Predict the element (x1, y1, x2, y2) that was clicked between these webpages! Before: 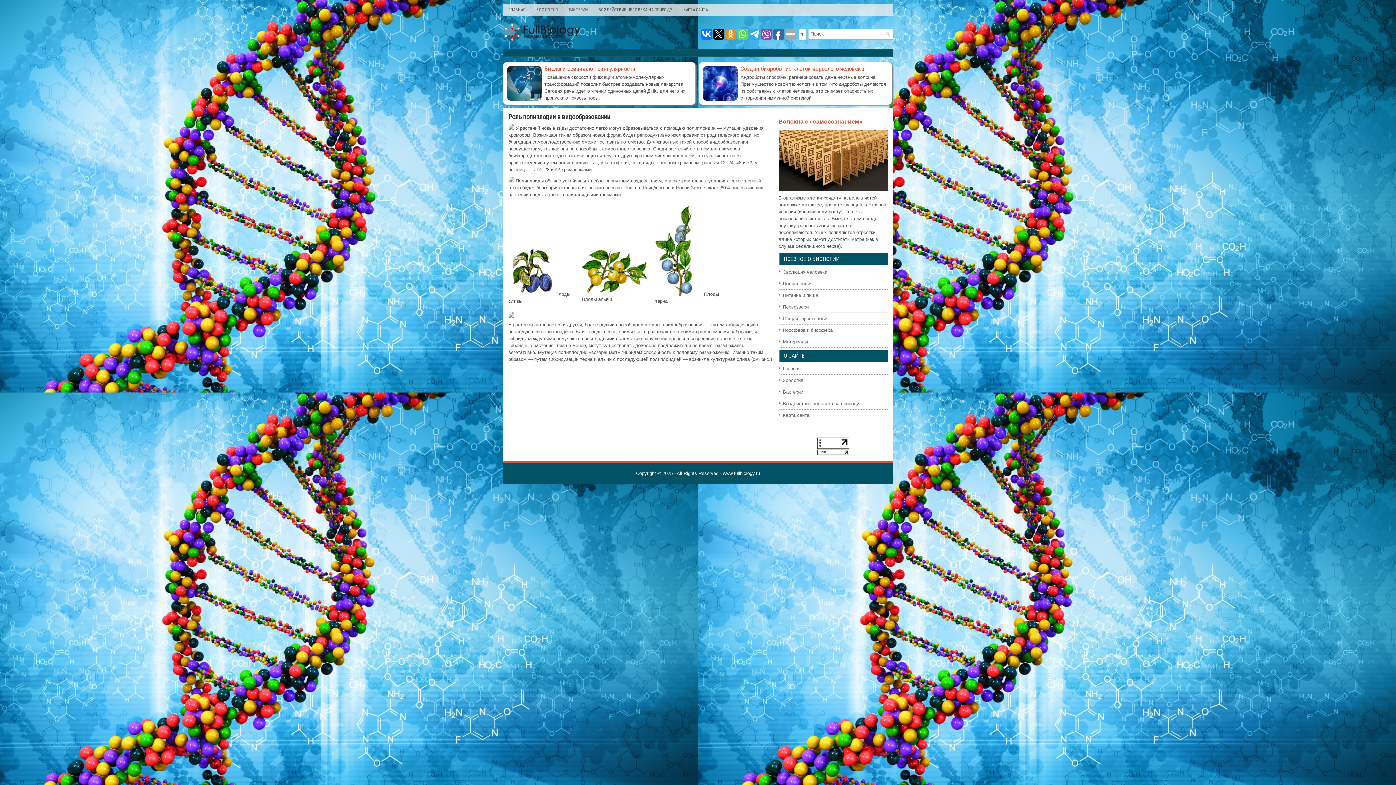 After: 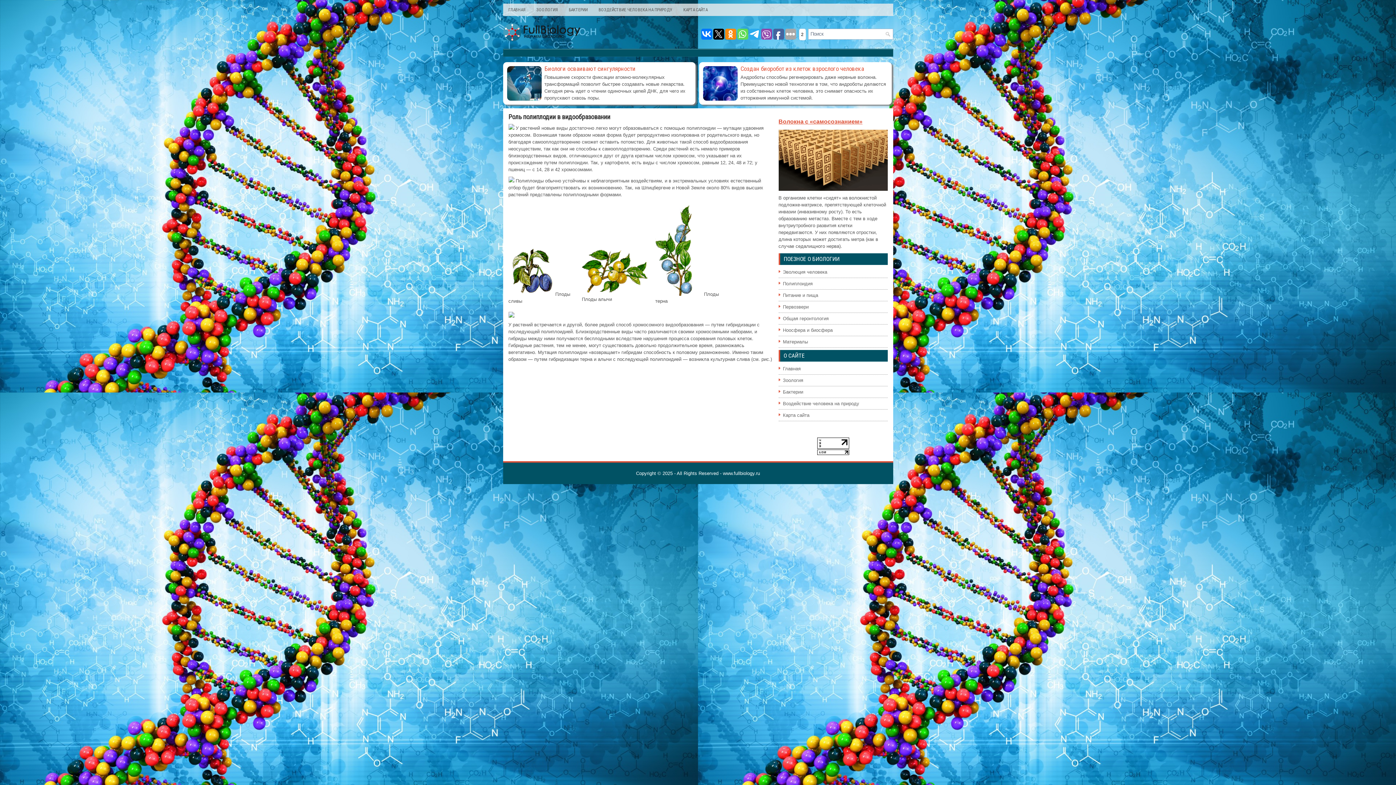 Action: bbox: (701, 28, 712, 39)